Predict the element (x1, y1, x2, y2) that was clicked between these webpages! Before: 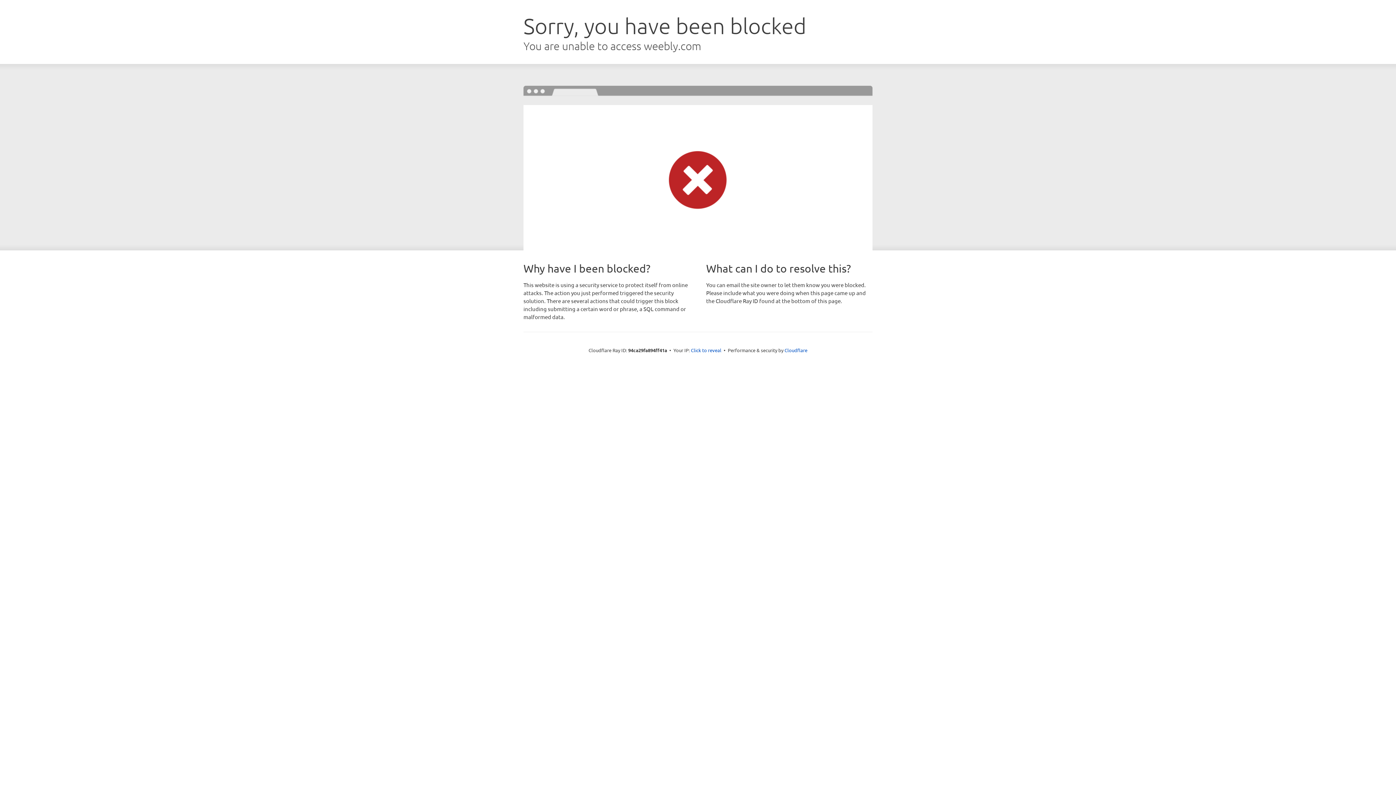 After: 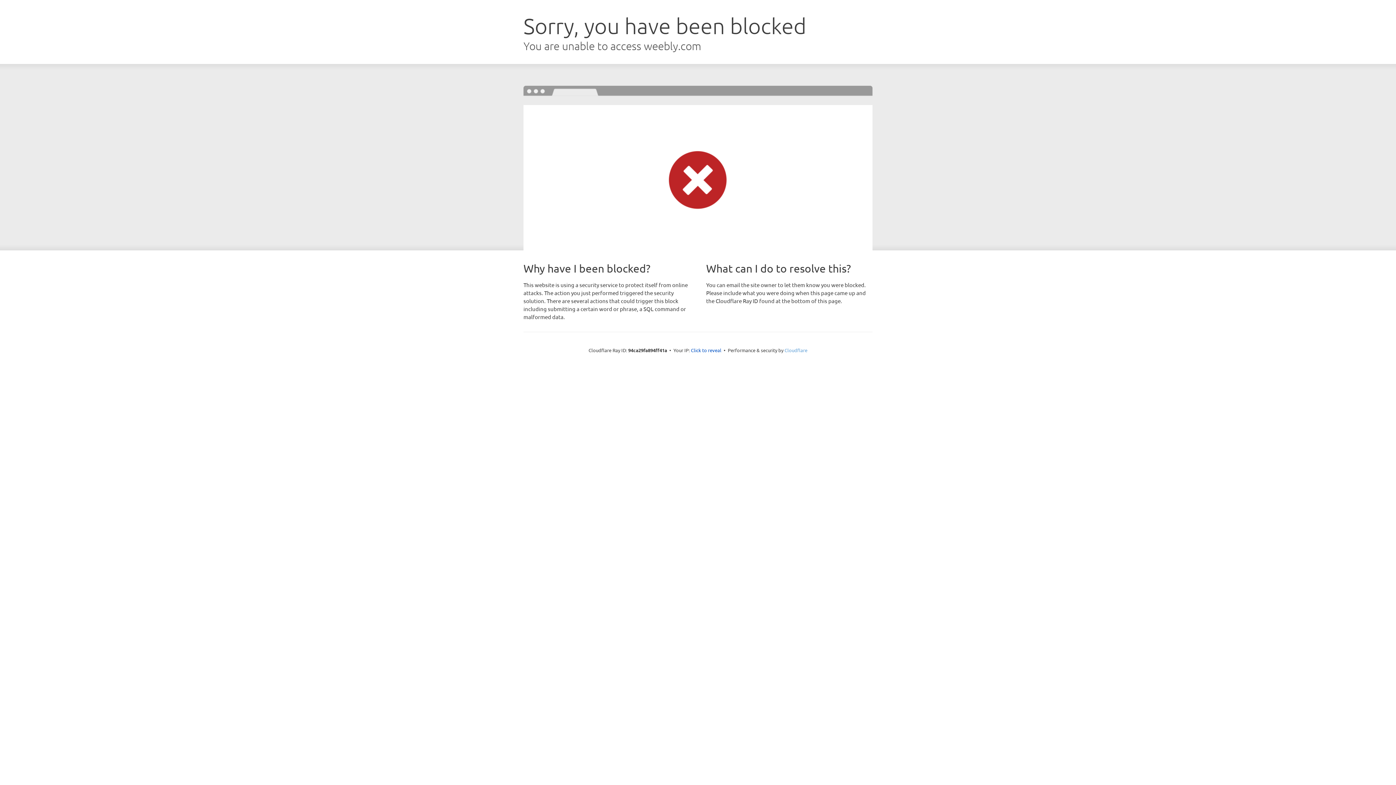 Action: label: Cloudflare bbox: (784, 347, 807, 353)